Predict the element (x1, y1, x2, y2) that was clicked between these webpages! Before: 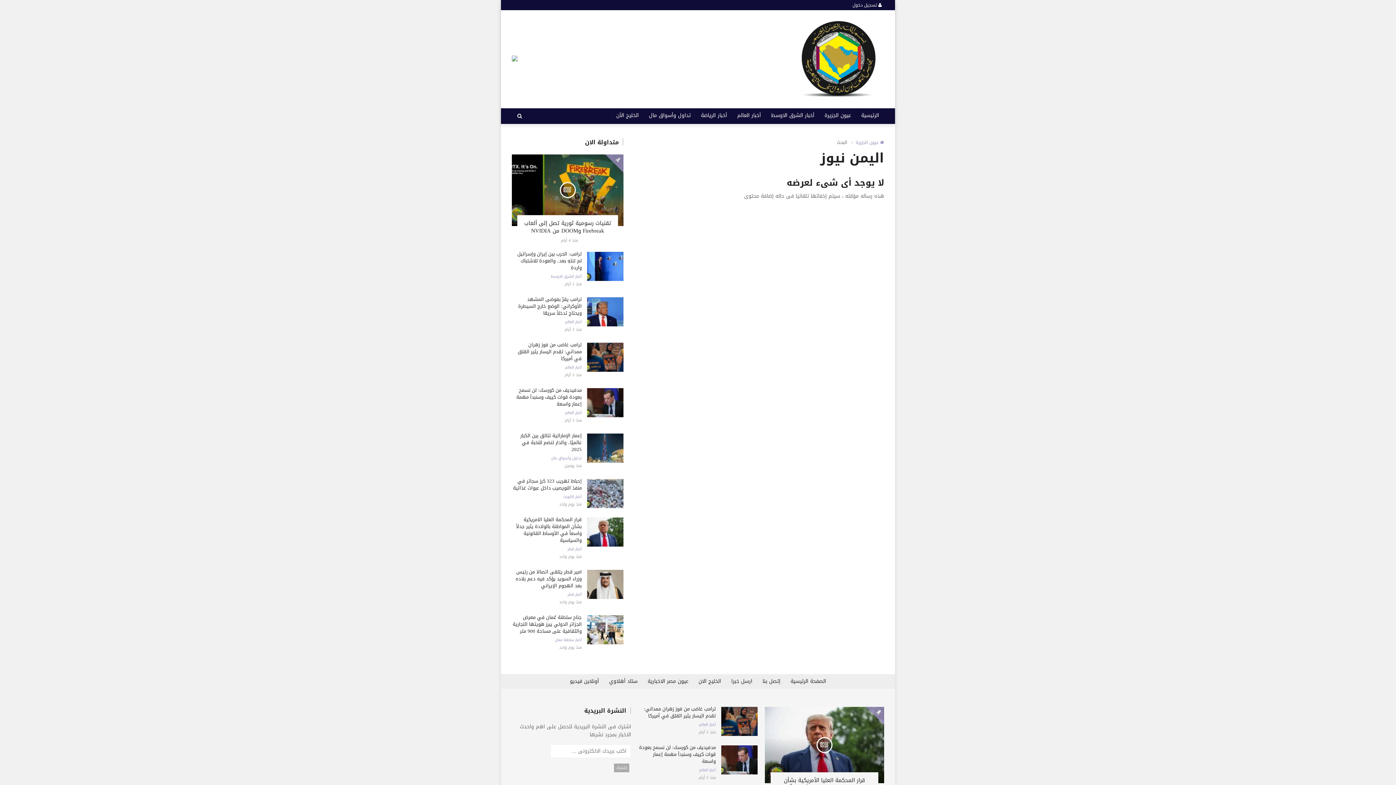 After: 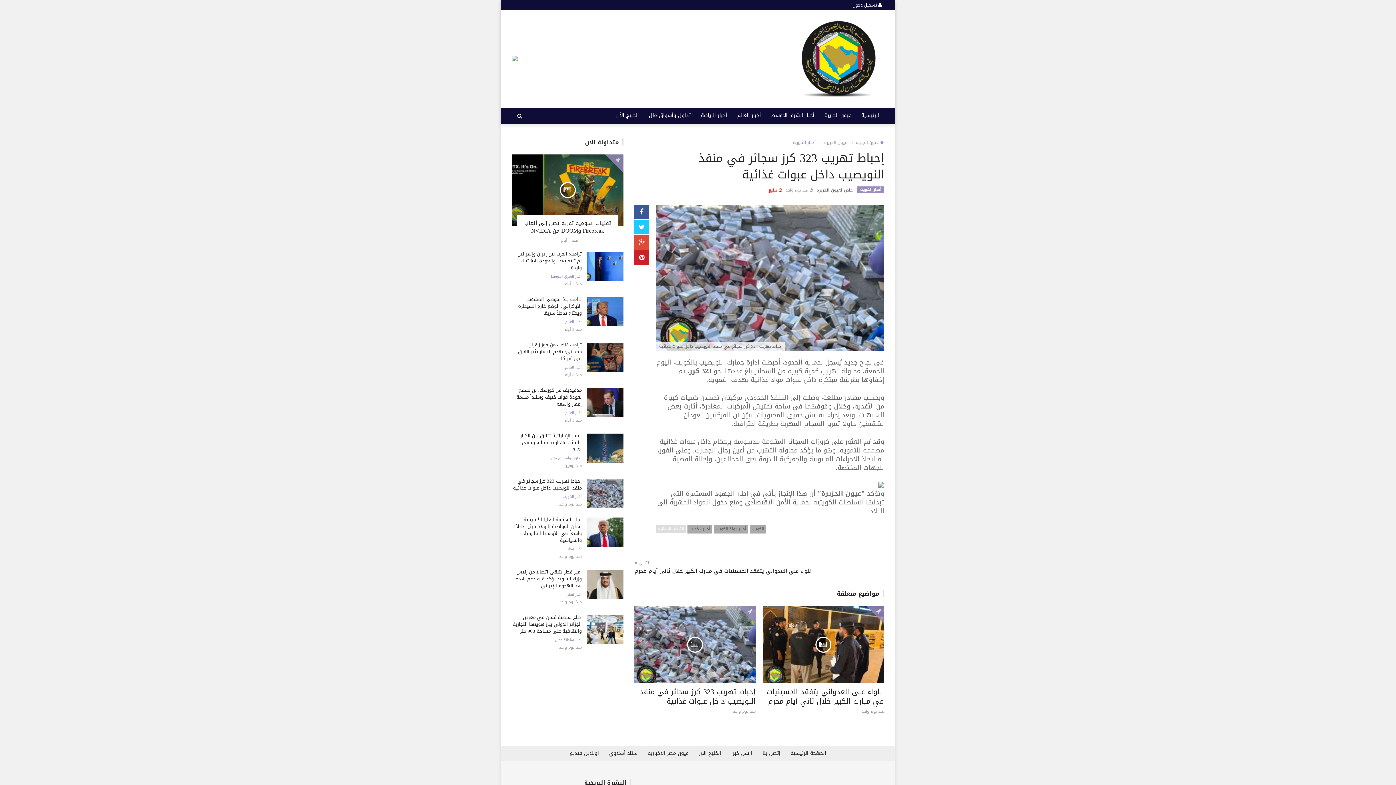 Action: bbox: (513, 476, 581, 492) label: إحباط تهريب 323 كرز سجائر في منفذ النويصيب داخل عبوات غذائية